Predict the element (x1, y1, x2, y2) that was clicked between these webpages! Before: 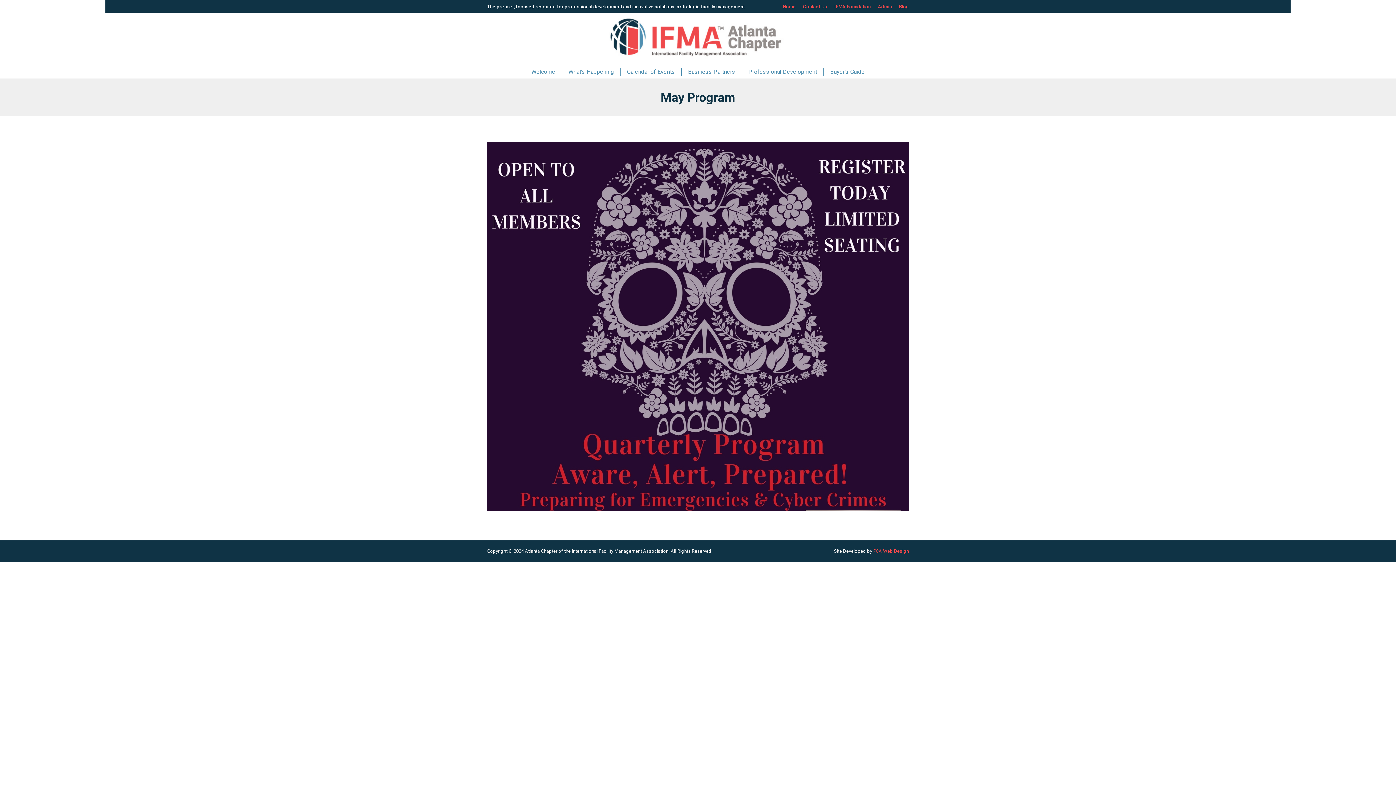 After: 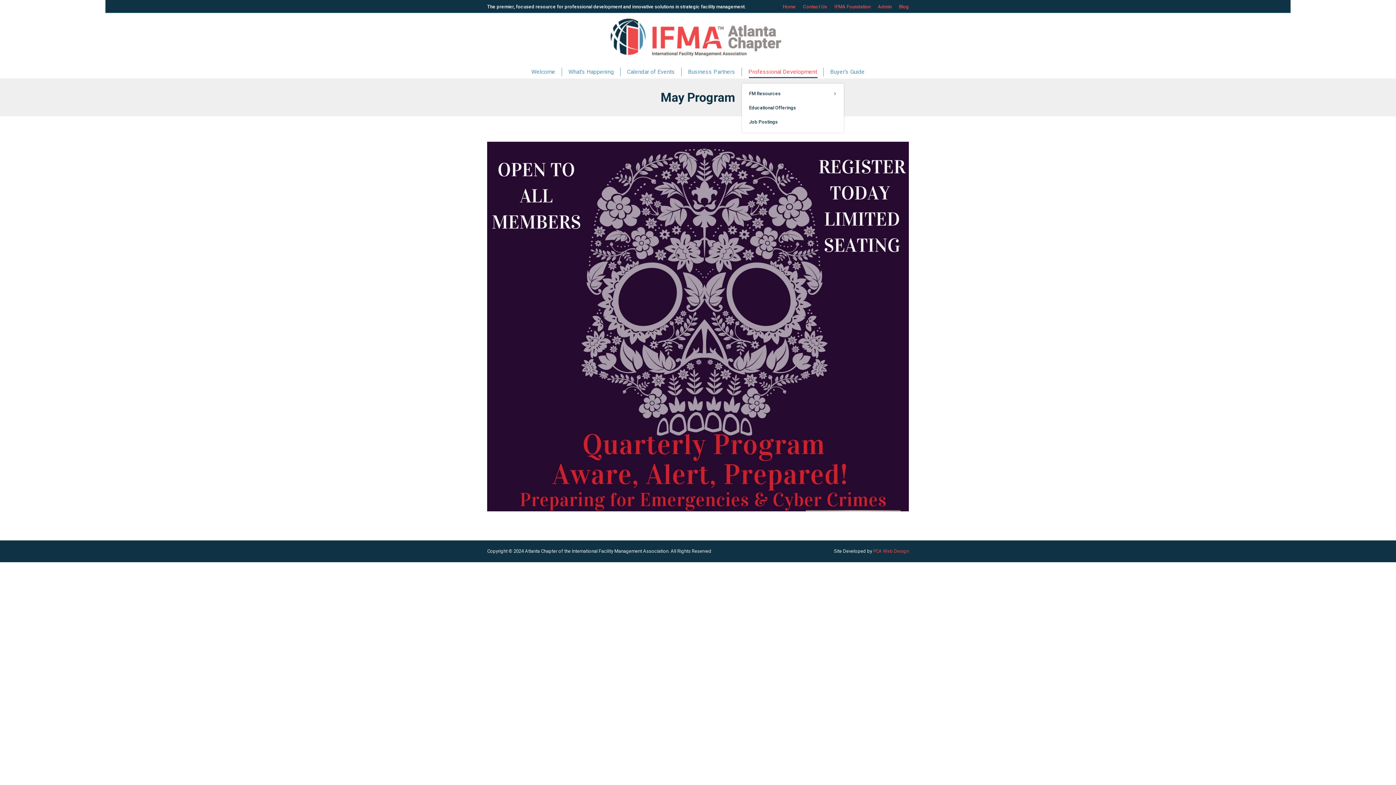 Action: bbox: (747, 66, 818, 77) label: Professional Development